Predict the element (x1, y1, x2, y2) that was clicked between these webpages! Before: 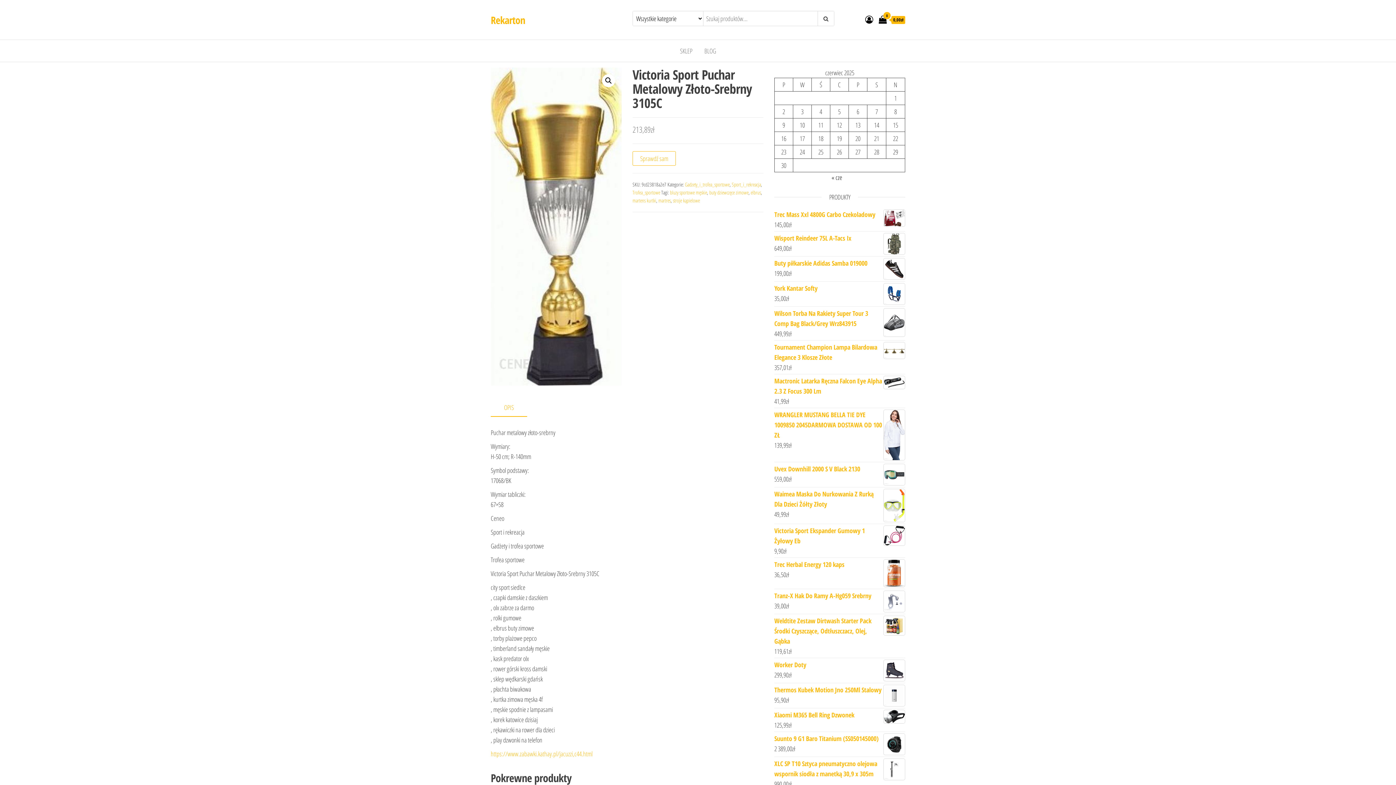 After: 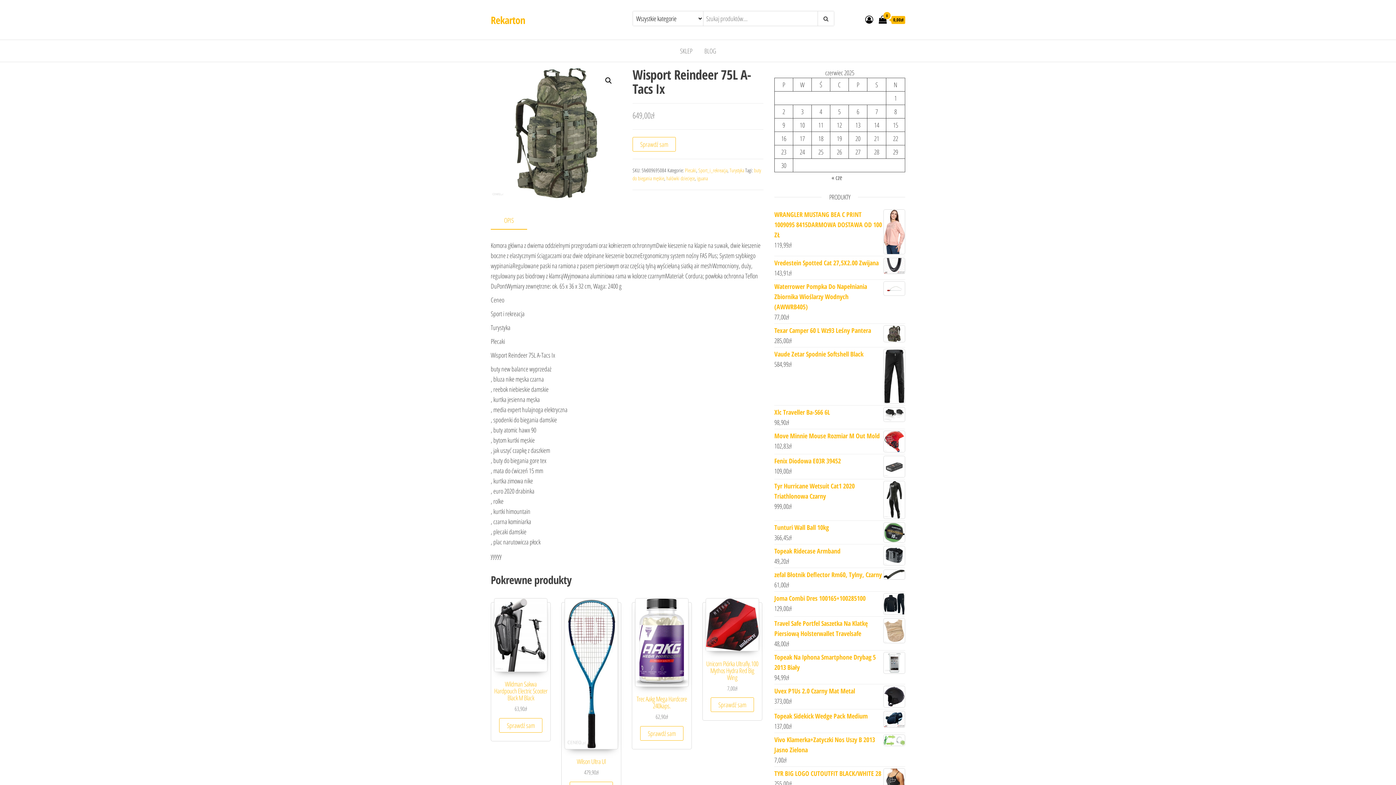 Action: bbox: (774, 233, 905, 243) label: Wisport Reindeer 75L A-Tacs Ix